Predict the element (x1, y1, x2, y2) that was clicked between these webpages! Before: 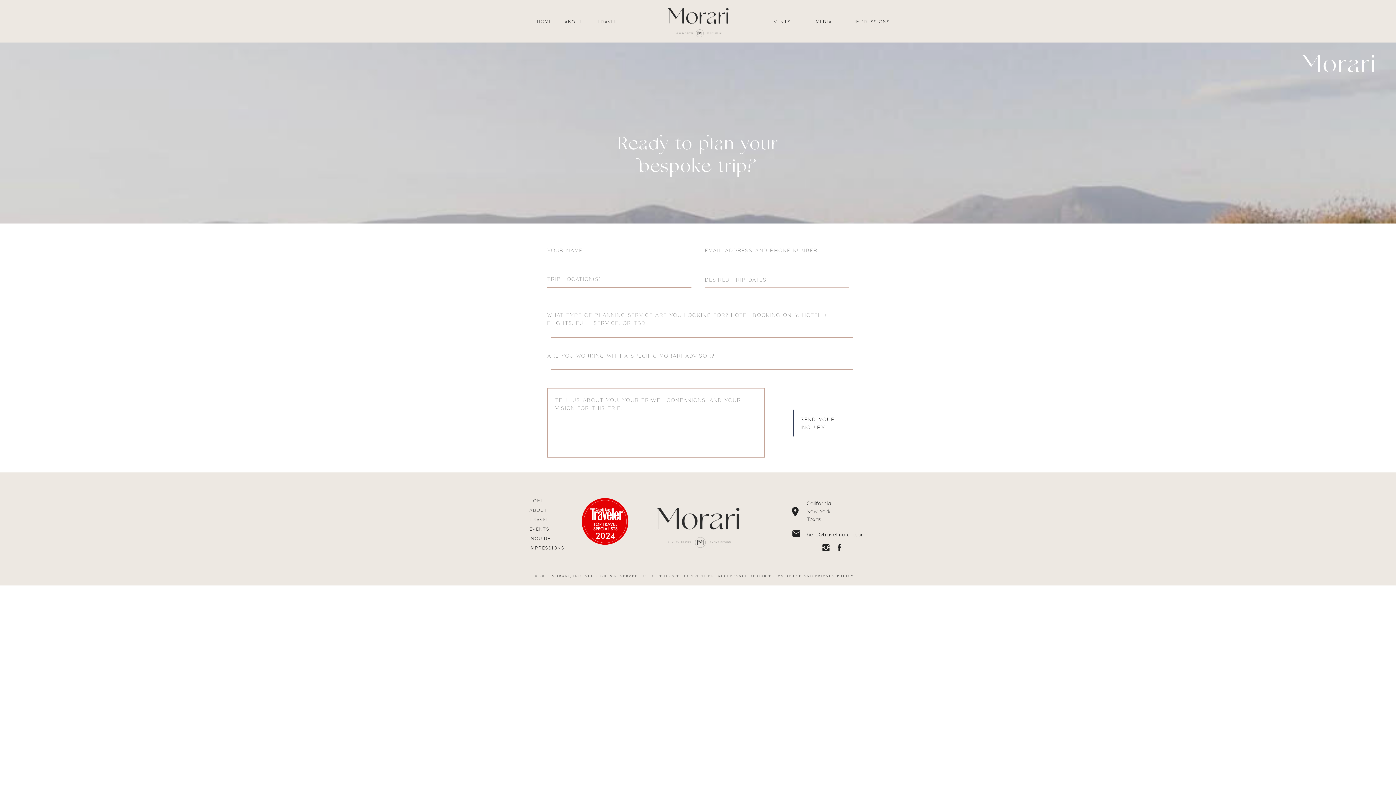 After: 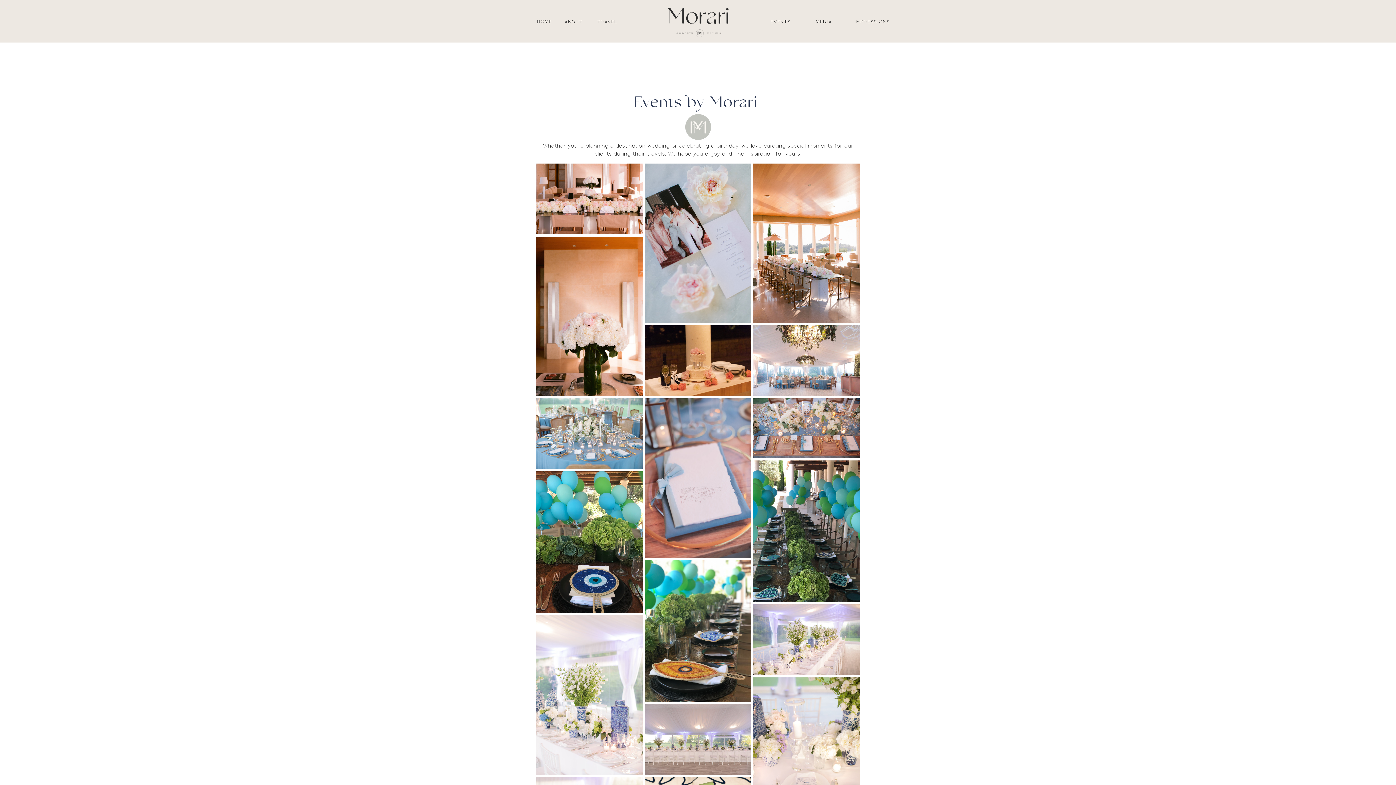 Action: label: EVENTS bbox: (769, 18, 792, 26)